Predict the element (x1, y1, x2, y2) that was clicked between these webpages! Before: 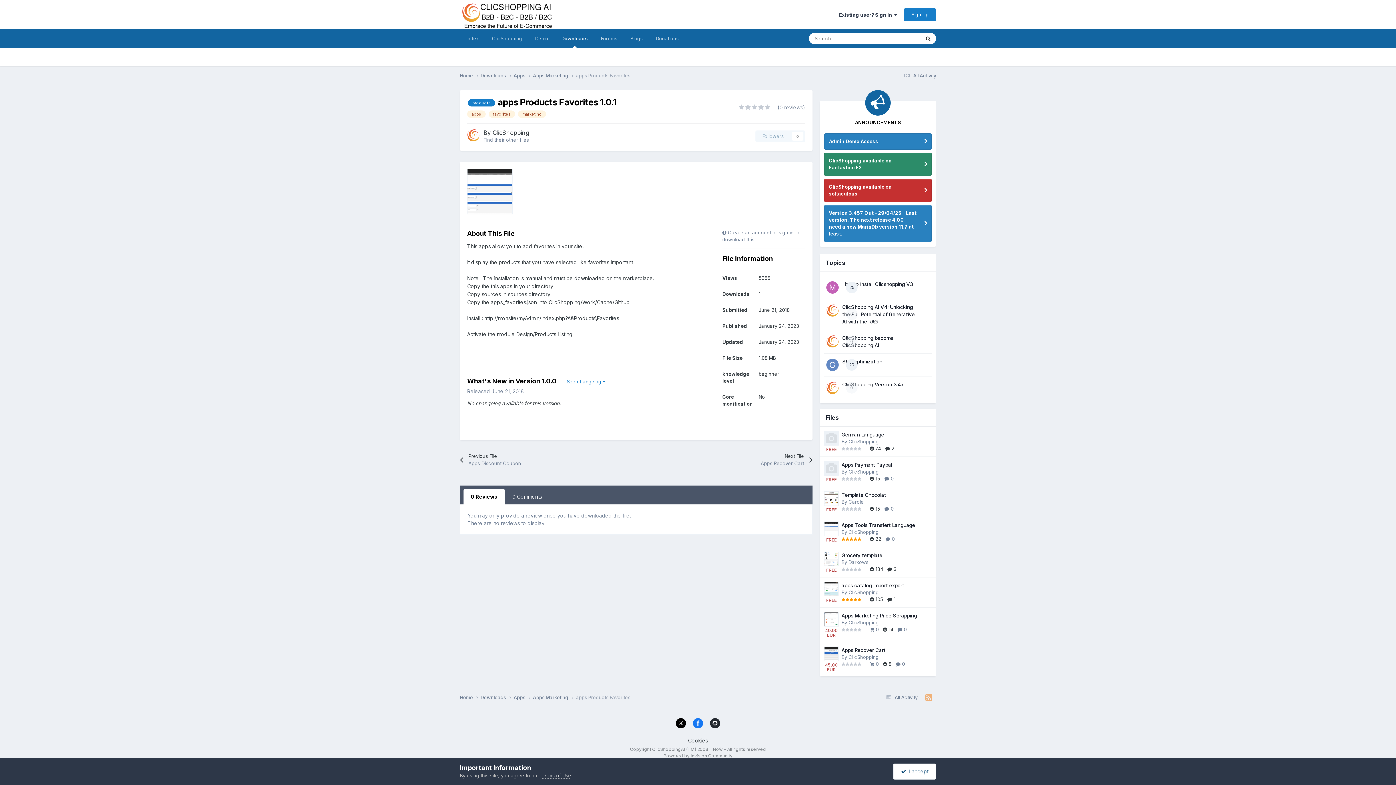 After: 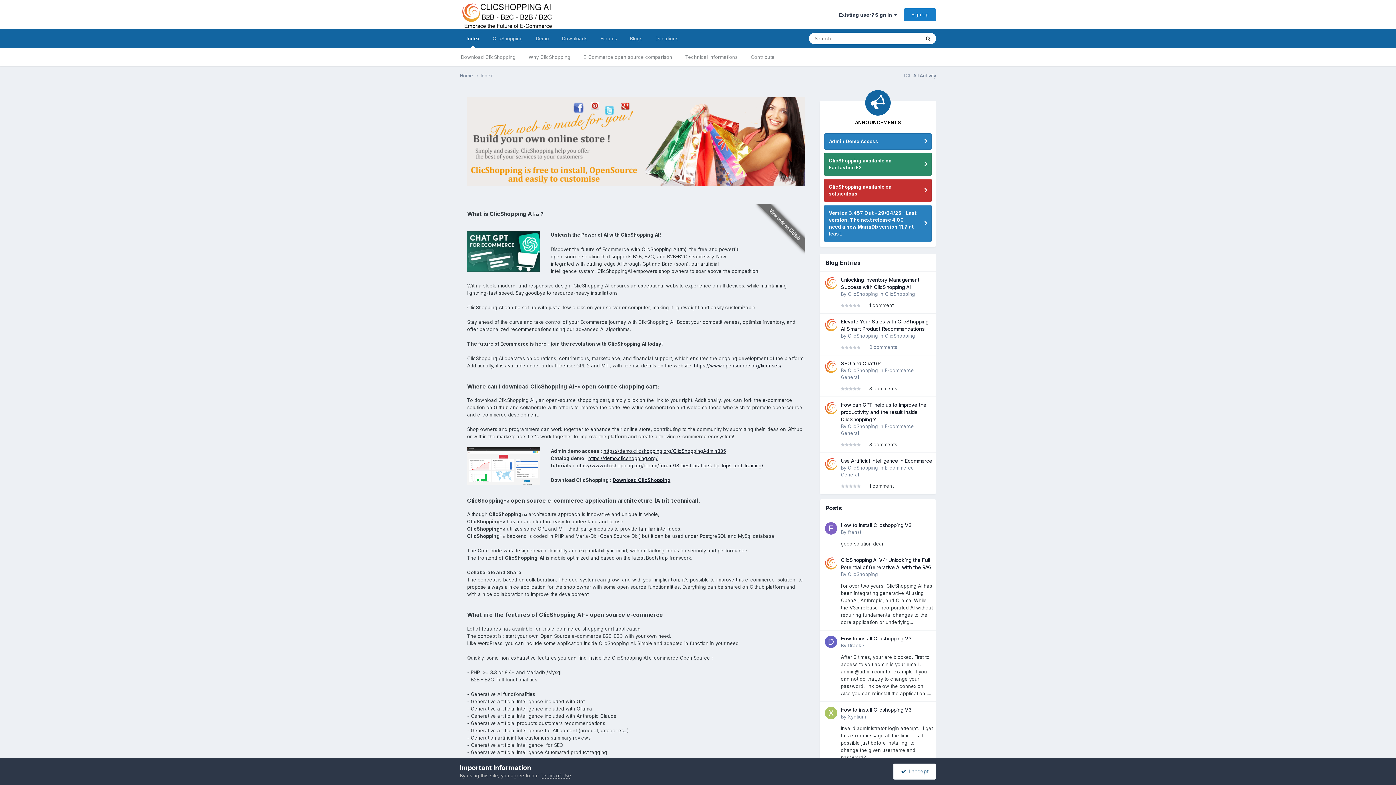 Action: bbox: (485, 29, 528, 48) label: ClicShopping